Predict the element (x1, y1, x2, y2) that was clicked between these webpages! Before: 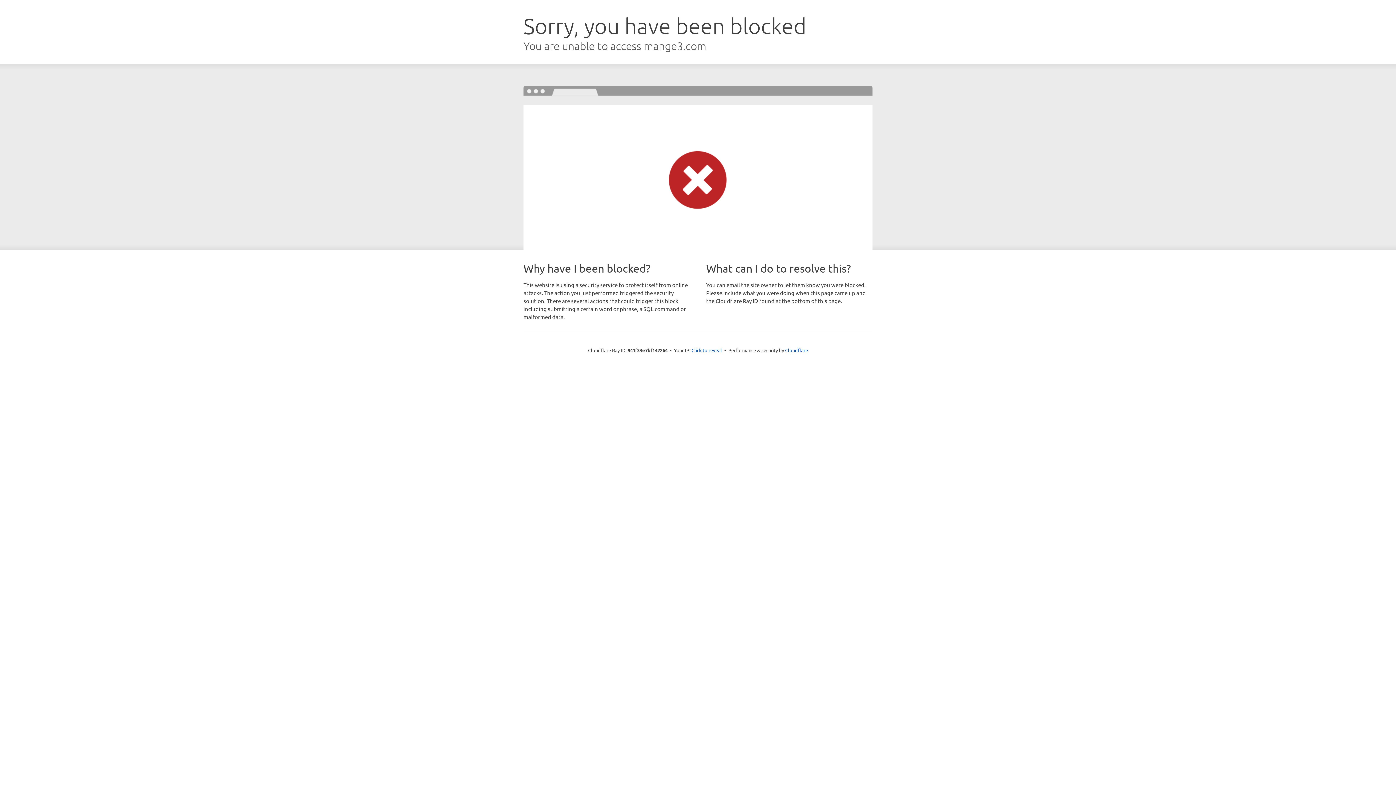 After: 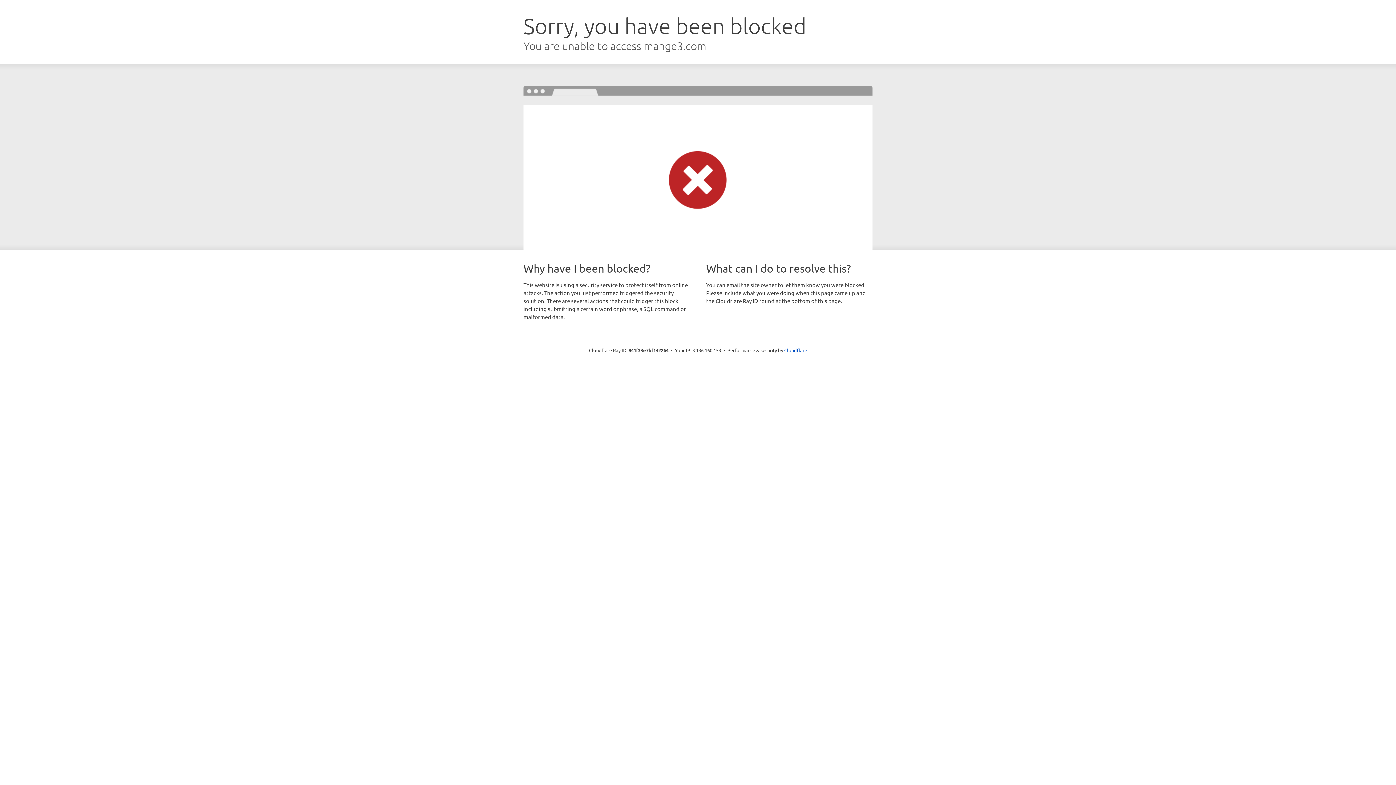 Action: bbox: (691, 346, 722, 353) label: Click to reveal